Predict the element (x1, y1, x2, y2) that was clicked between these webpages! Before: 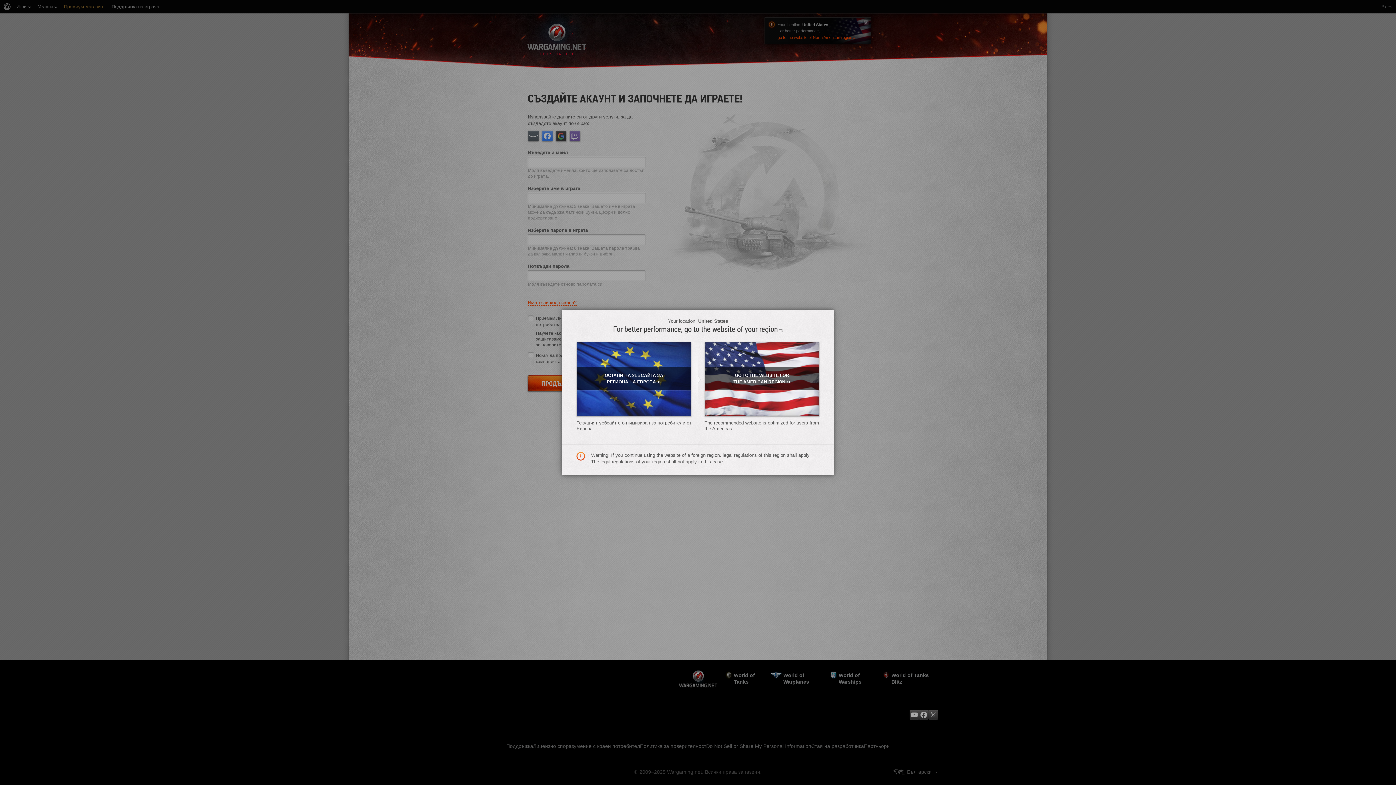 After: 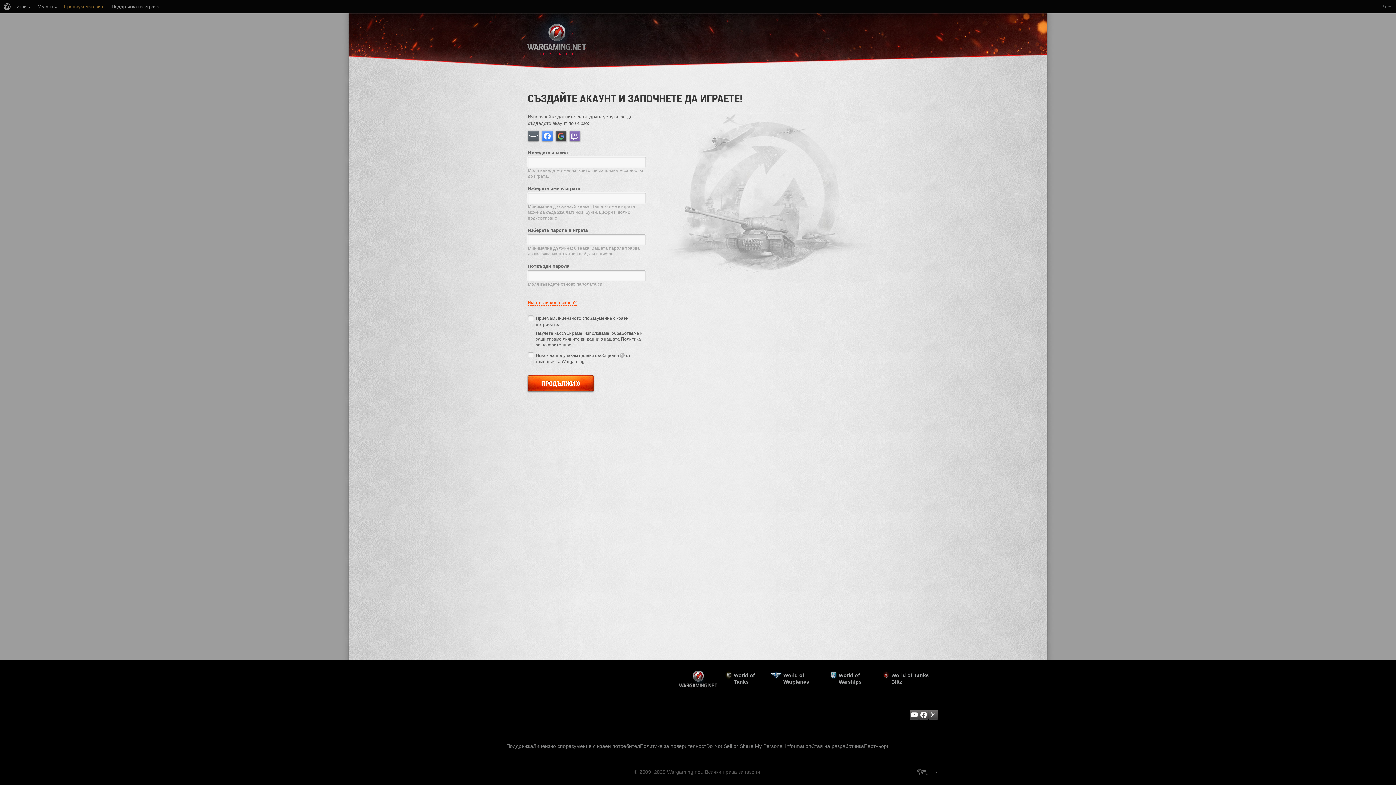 Action: label: GO TO THE WEBSITE FOR THE AMERICAN REGION» bbox: (704, 341, 819, 416)